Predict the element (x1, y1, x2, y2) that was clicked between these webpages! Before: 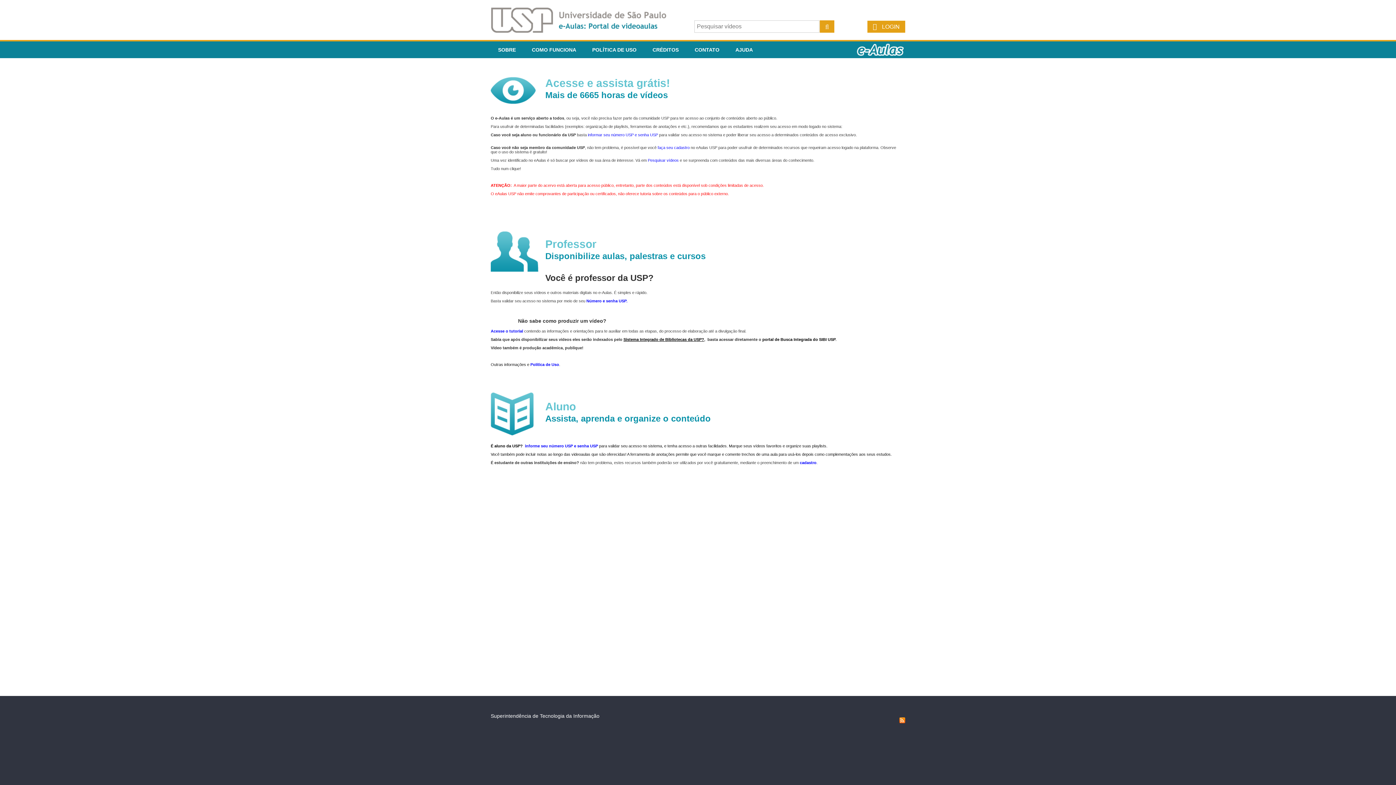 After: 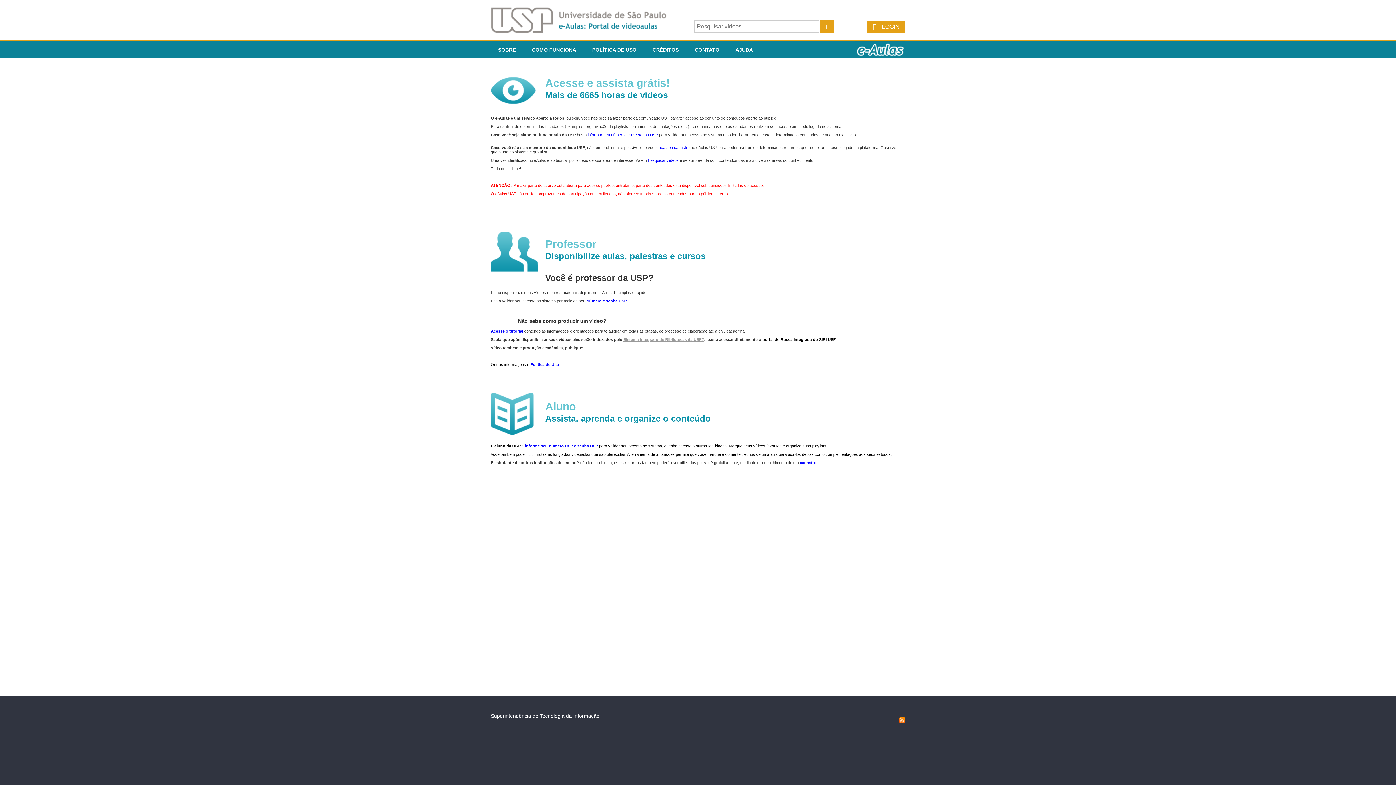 Action: bbox: (623, 337, 704, 341) label: Sistema Integrado de Bibliotecas da USP?